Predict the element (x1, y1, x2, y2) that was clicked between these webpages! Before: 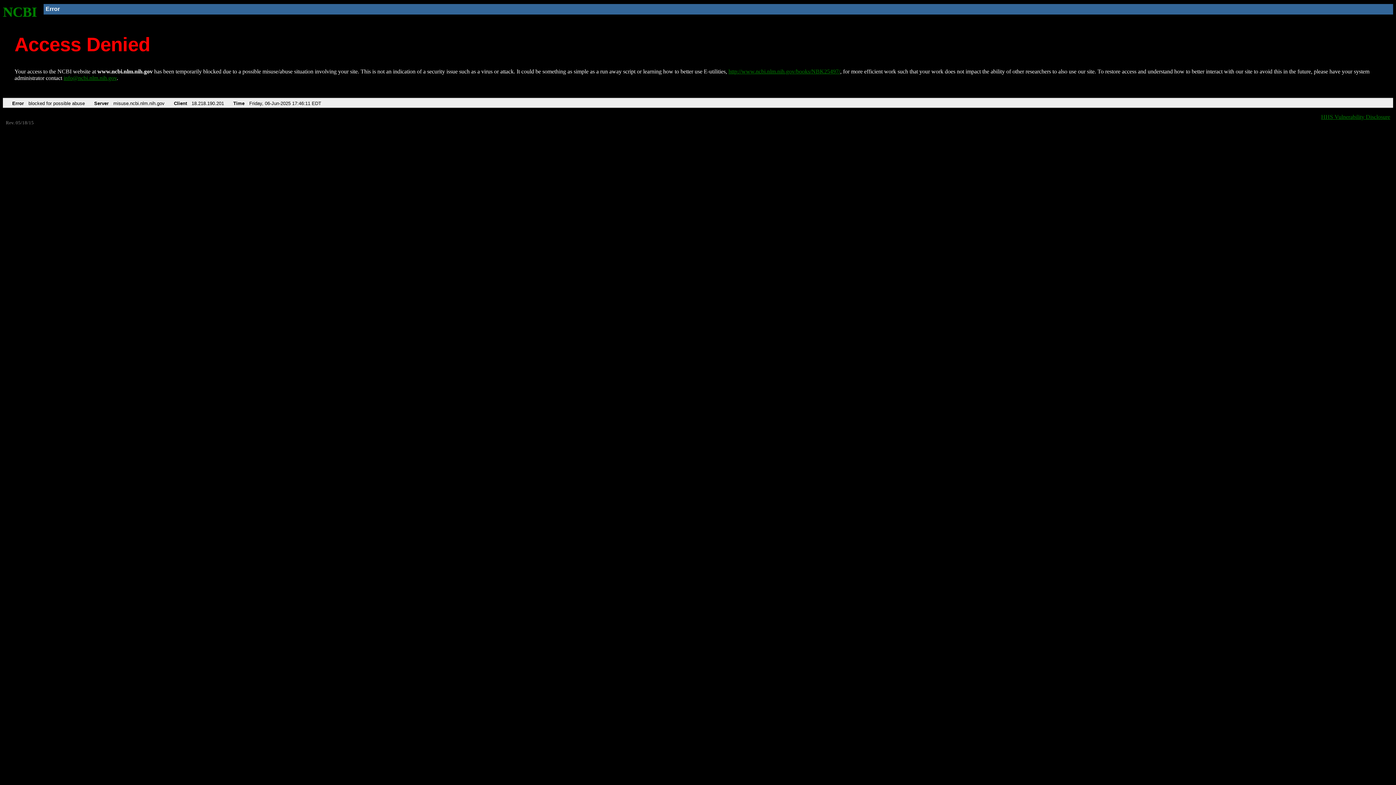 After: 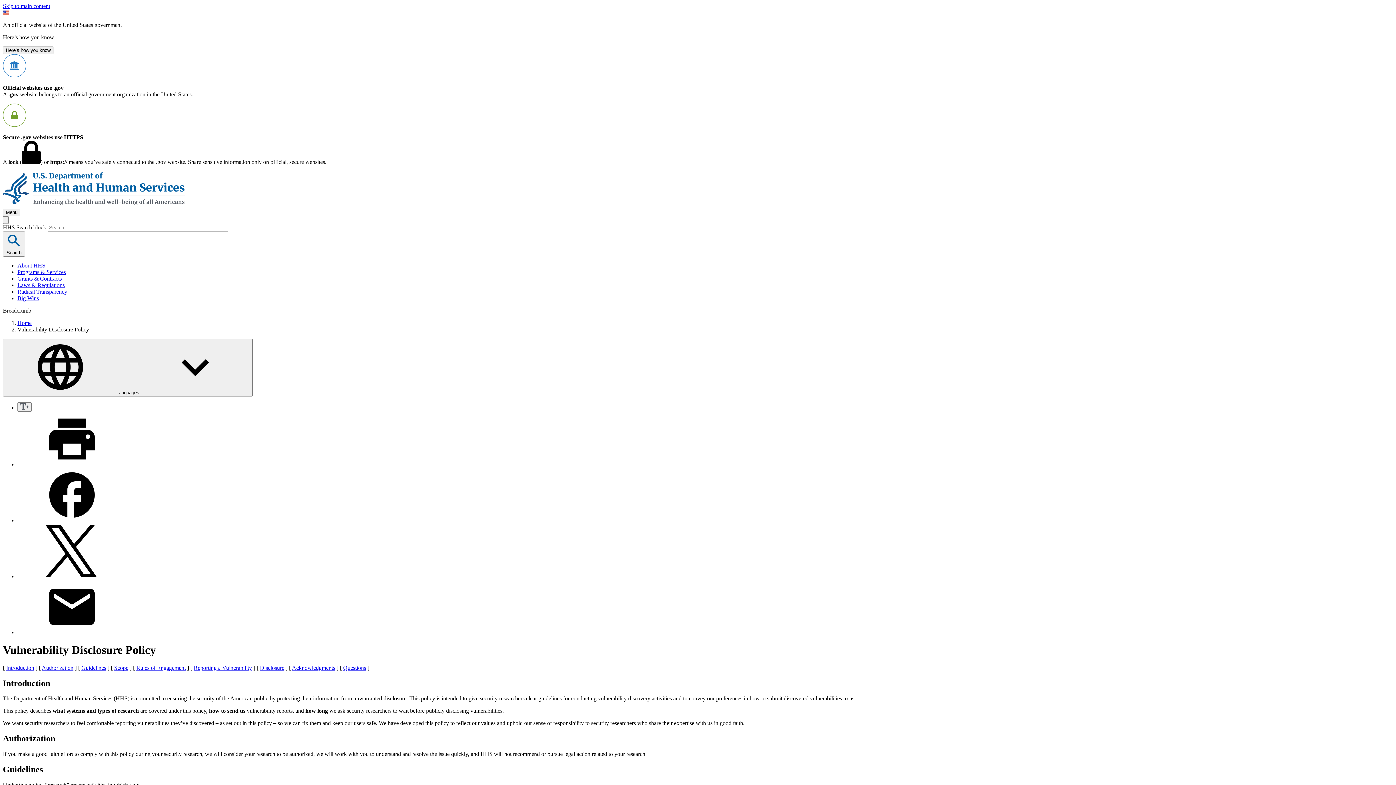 Action: label: HHS Vulnerability Disclosure bbox: (1321, 113, 1390, 119)